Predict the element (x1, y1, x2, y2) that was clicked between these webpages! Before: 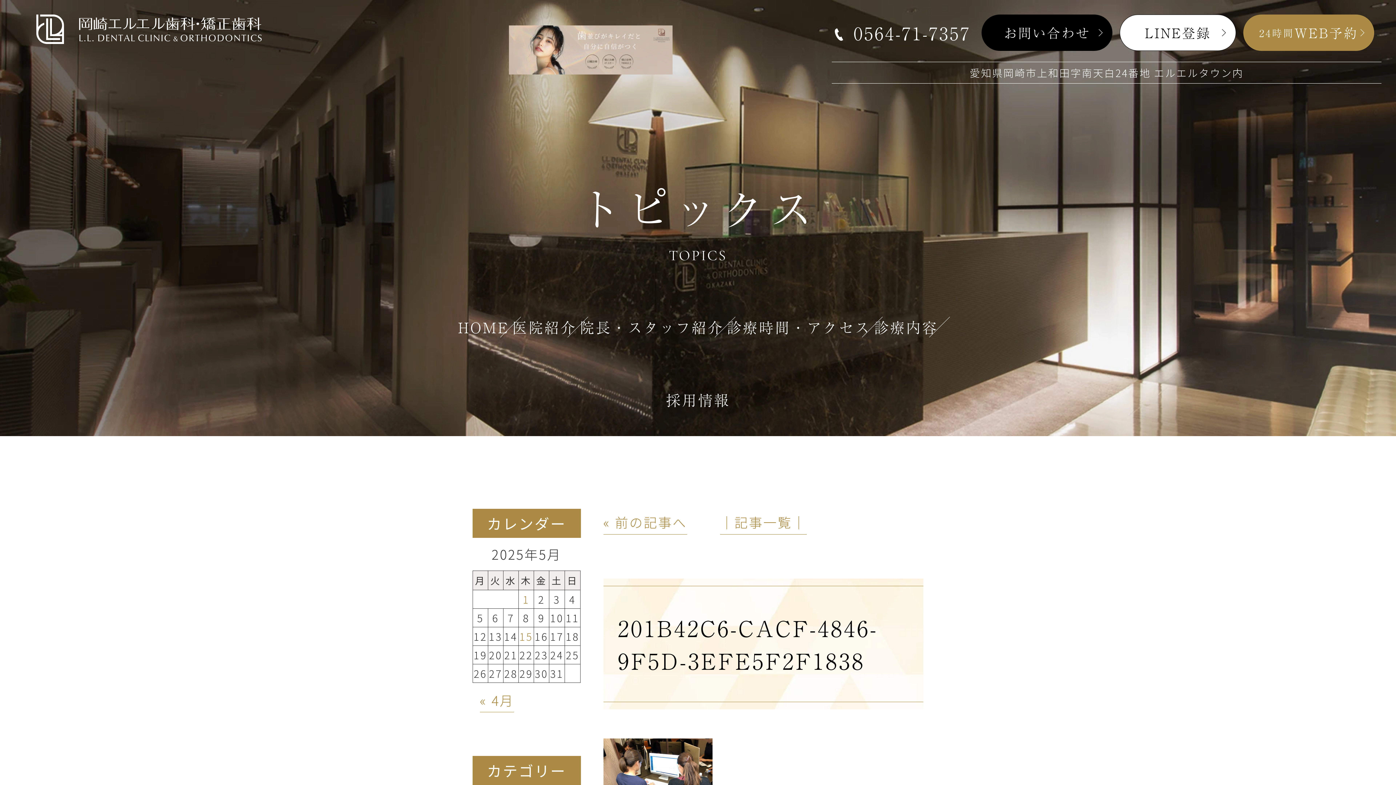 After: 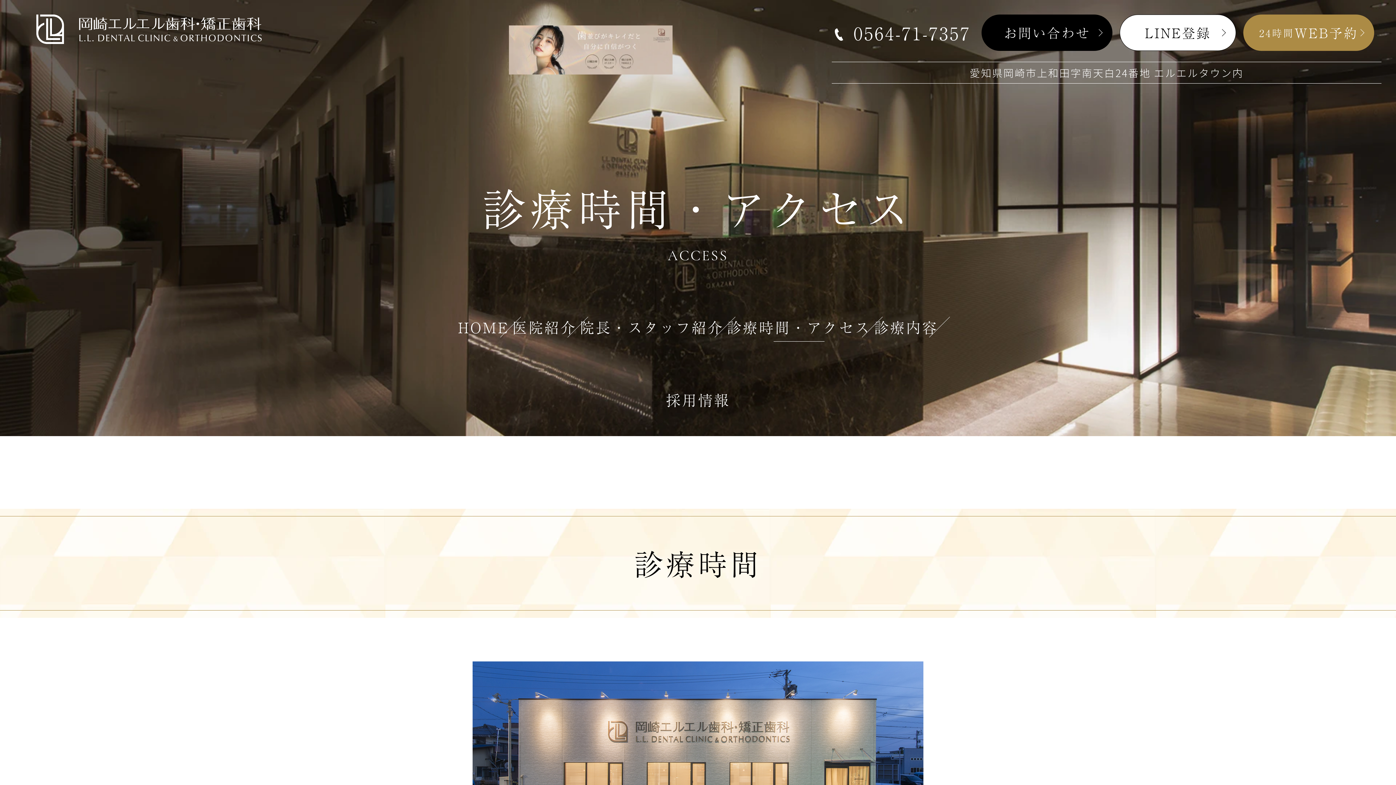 Action: label: 診療時間・アクセス bbox: (725, 290, 872, 363)